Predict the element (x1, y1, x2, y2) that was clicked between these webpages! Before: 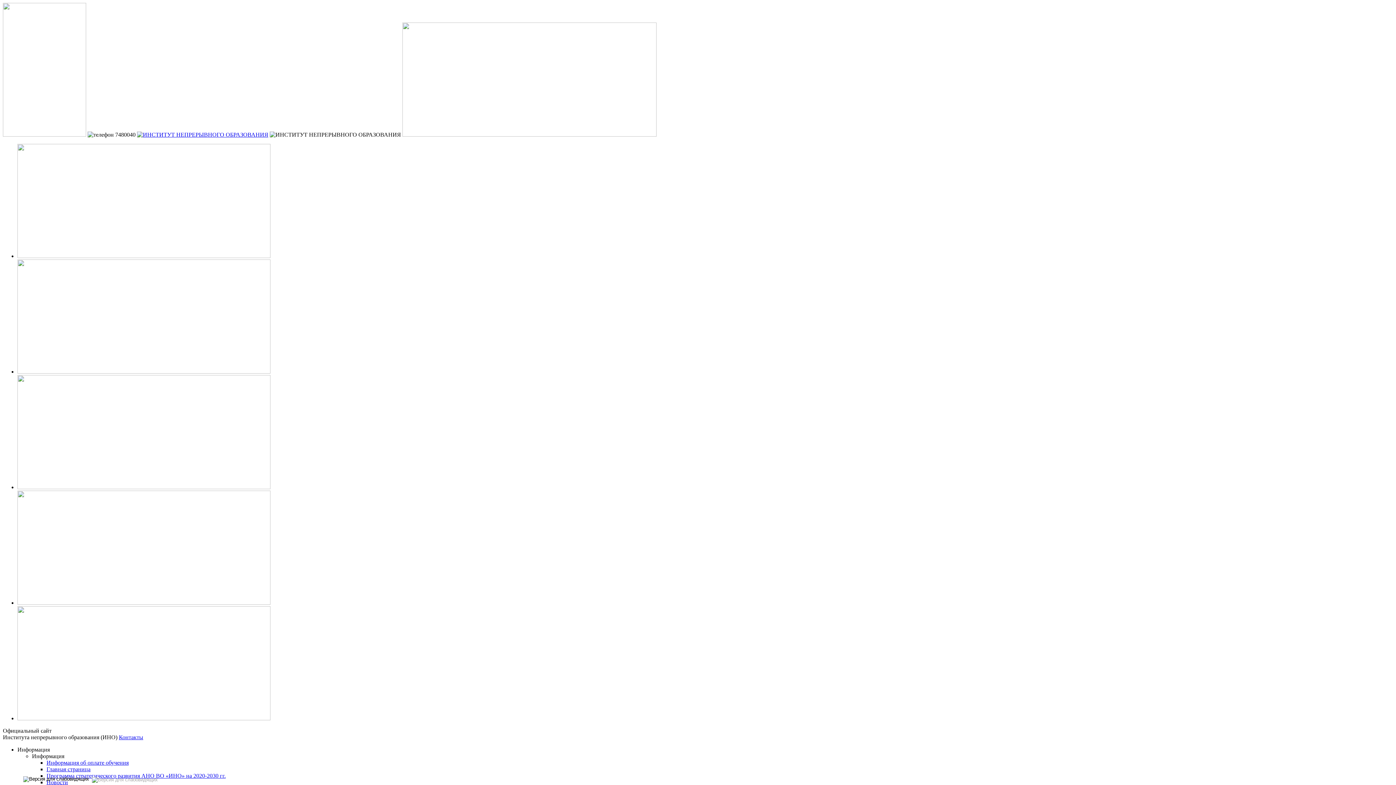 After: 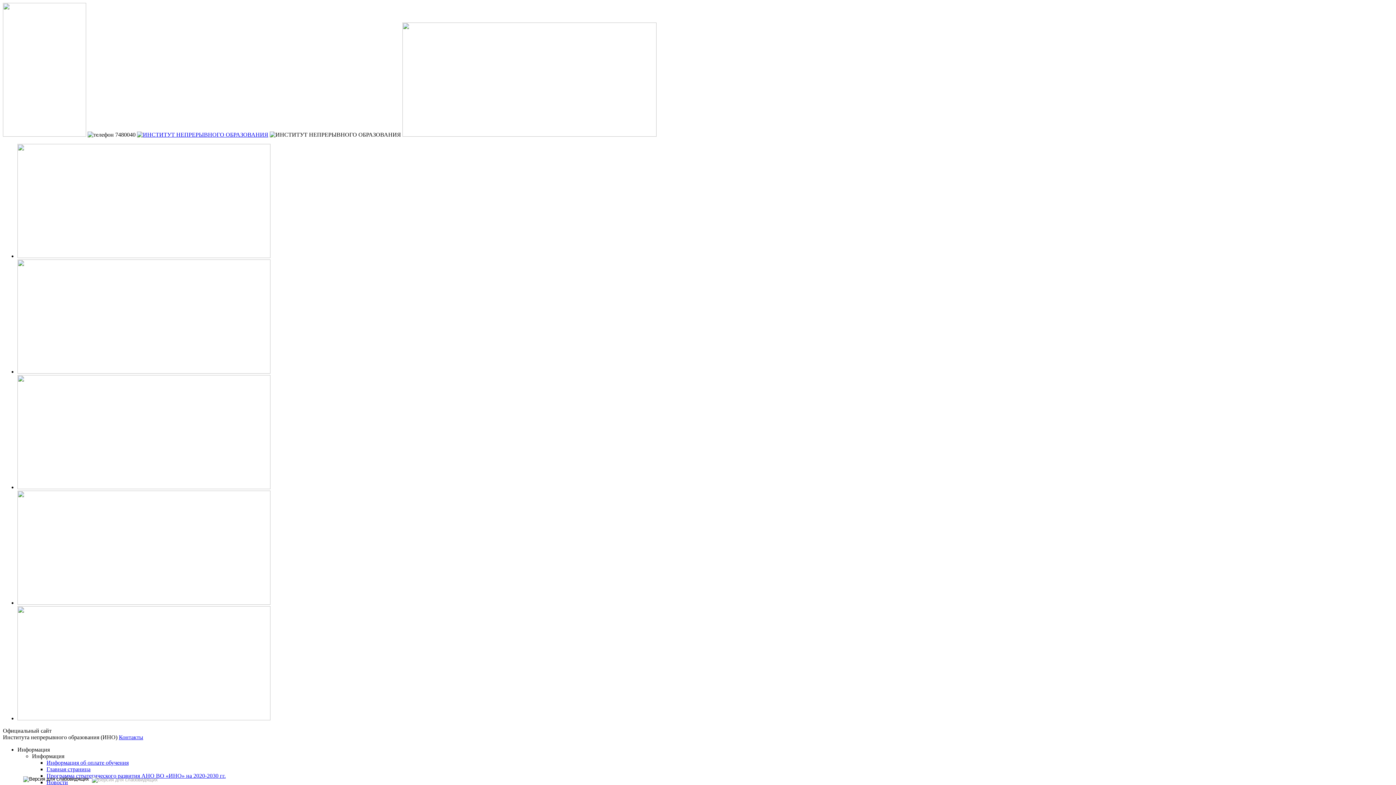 Action: bbox: (137, 131, 268, 137)